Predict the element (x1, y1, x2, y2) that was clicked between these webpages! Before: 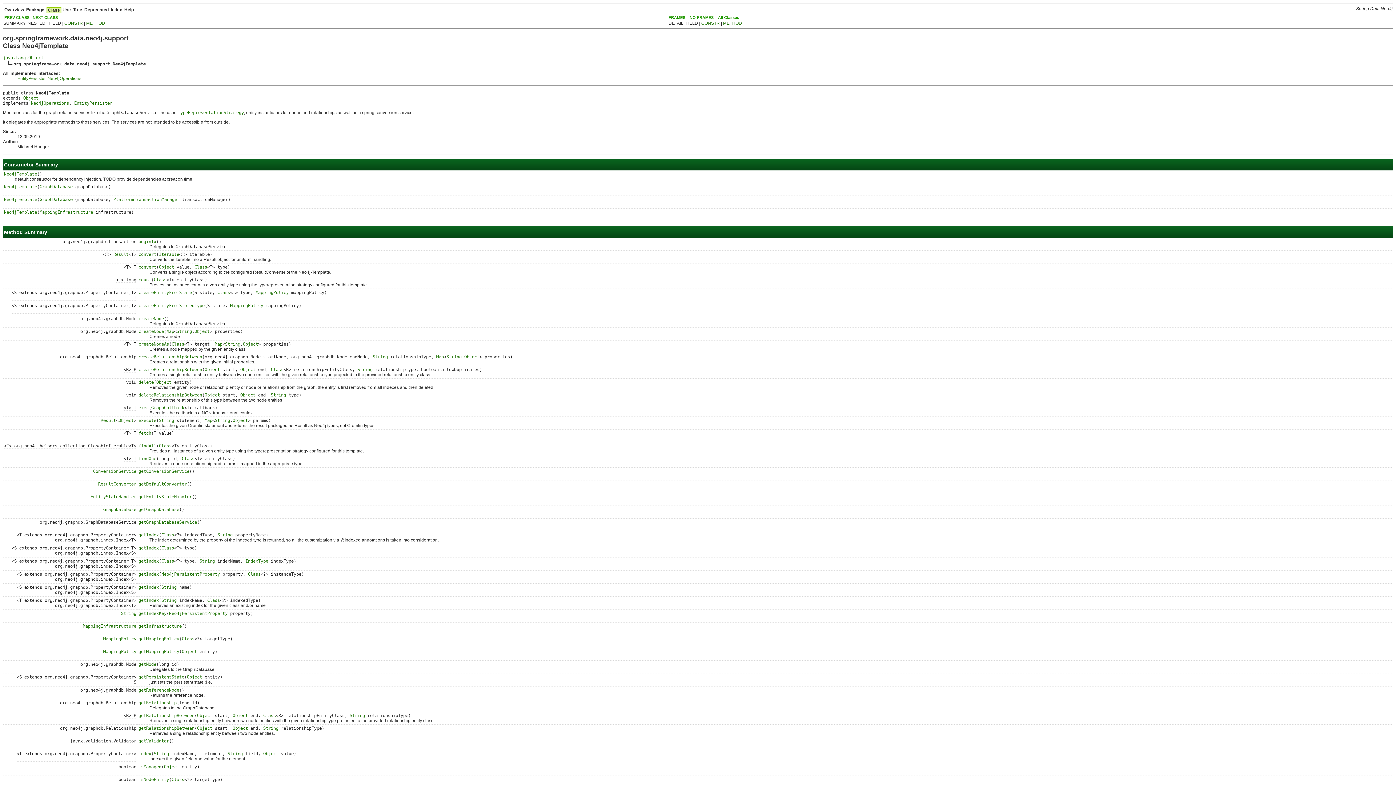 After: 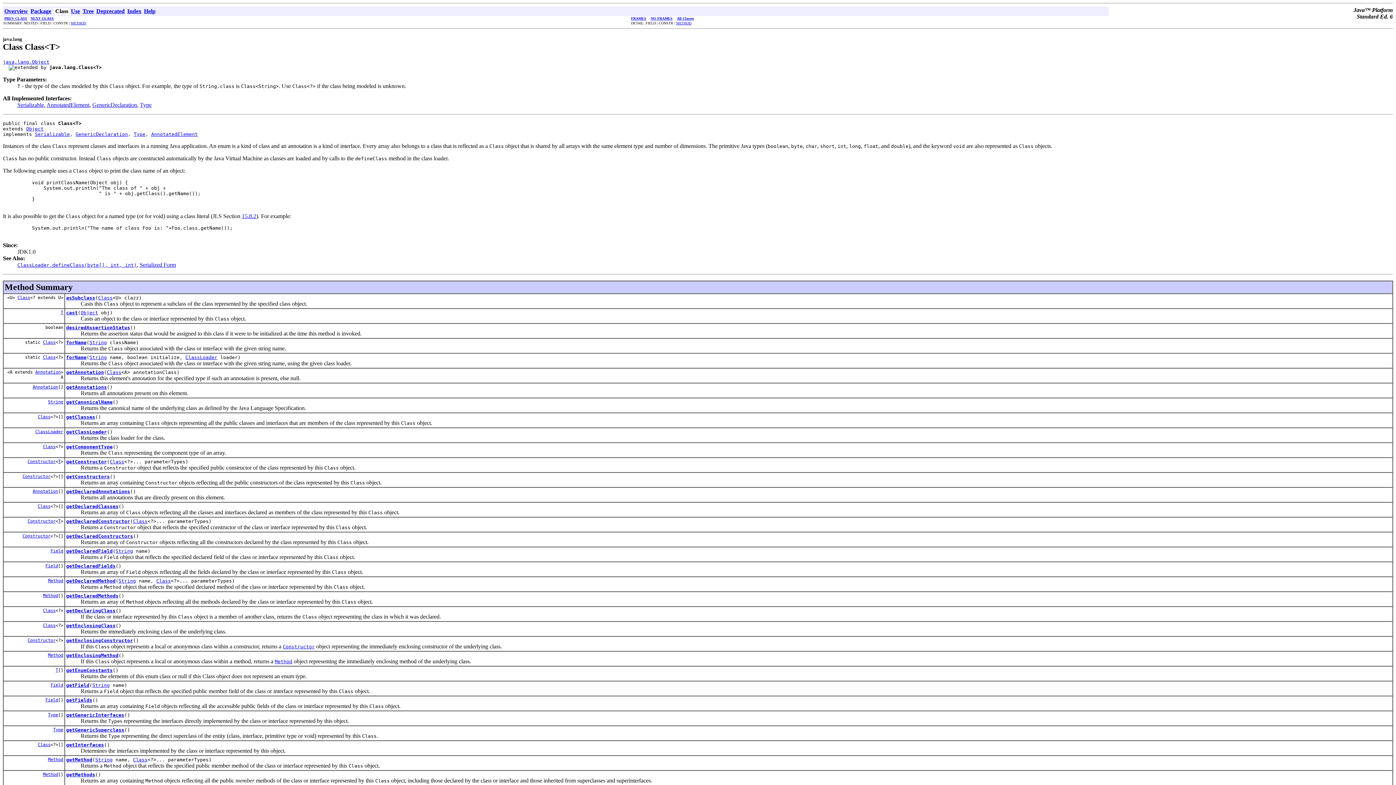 Action: bbox: (270, 367, 283, 372) label: Class